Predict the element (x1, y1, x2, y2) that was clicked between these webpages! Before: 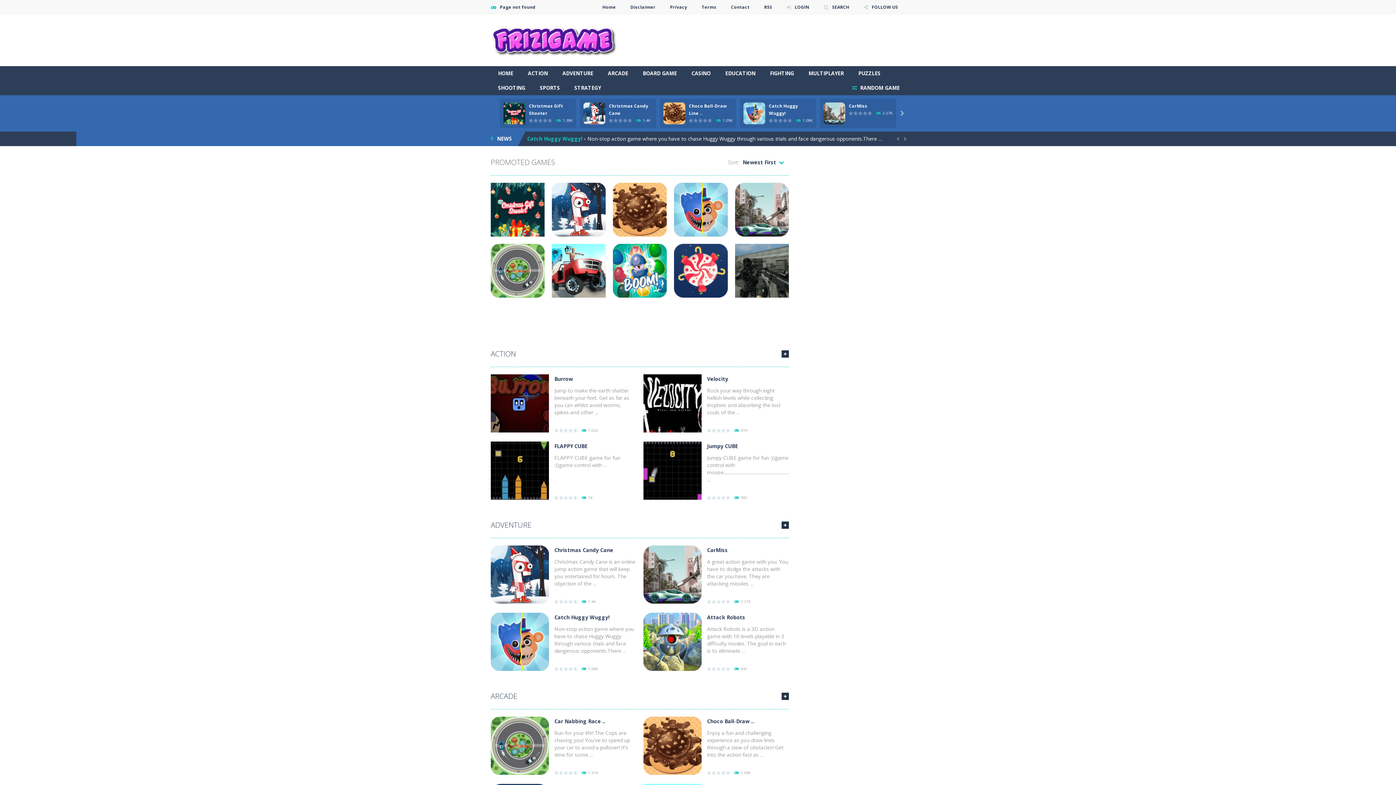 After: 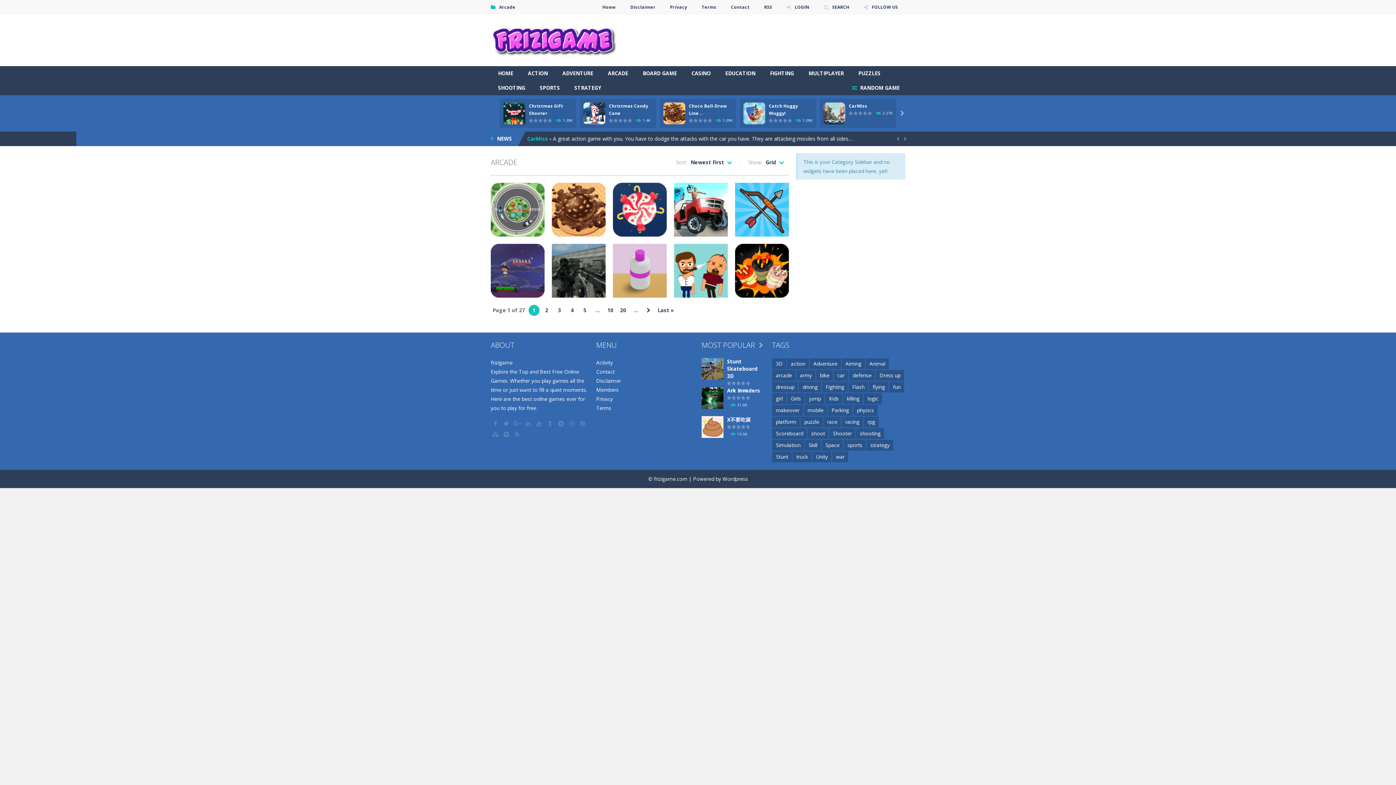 Action: bbox: (781, 693, 789, 700) label: MORE GAMES